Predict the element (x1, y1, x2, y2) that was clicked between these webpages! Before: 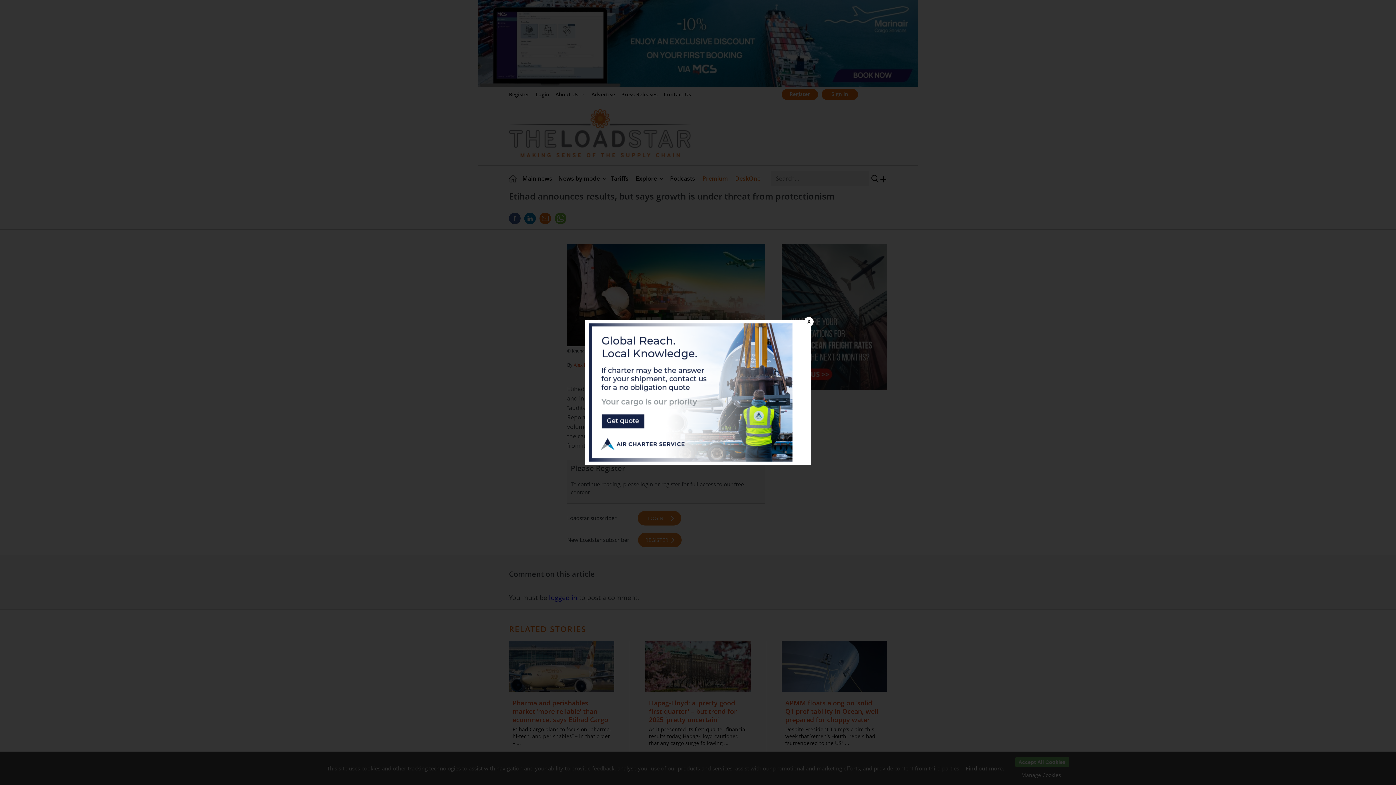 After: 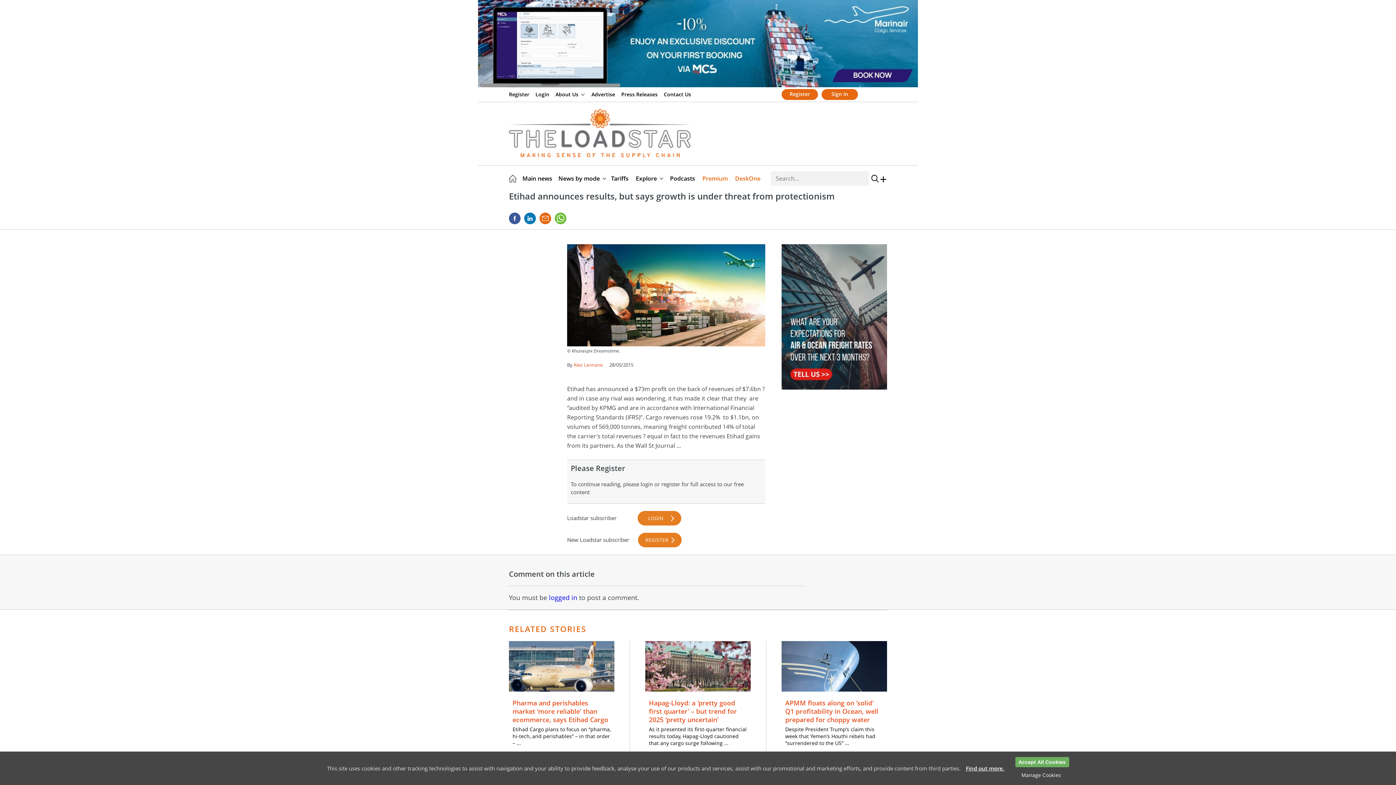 Action: bbox: (804, 317, 813, 326) label: X